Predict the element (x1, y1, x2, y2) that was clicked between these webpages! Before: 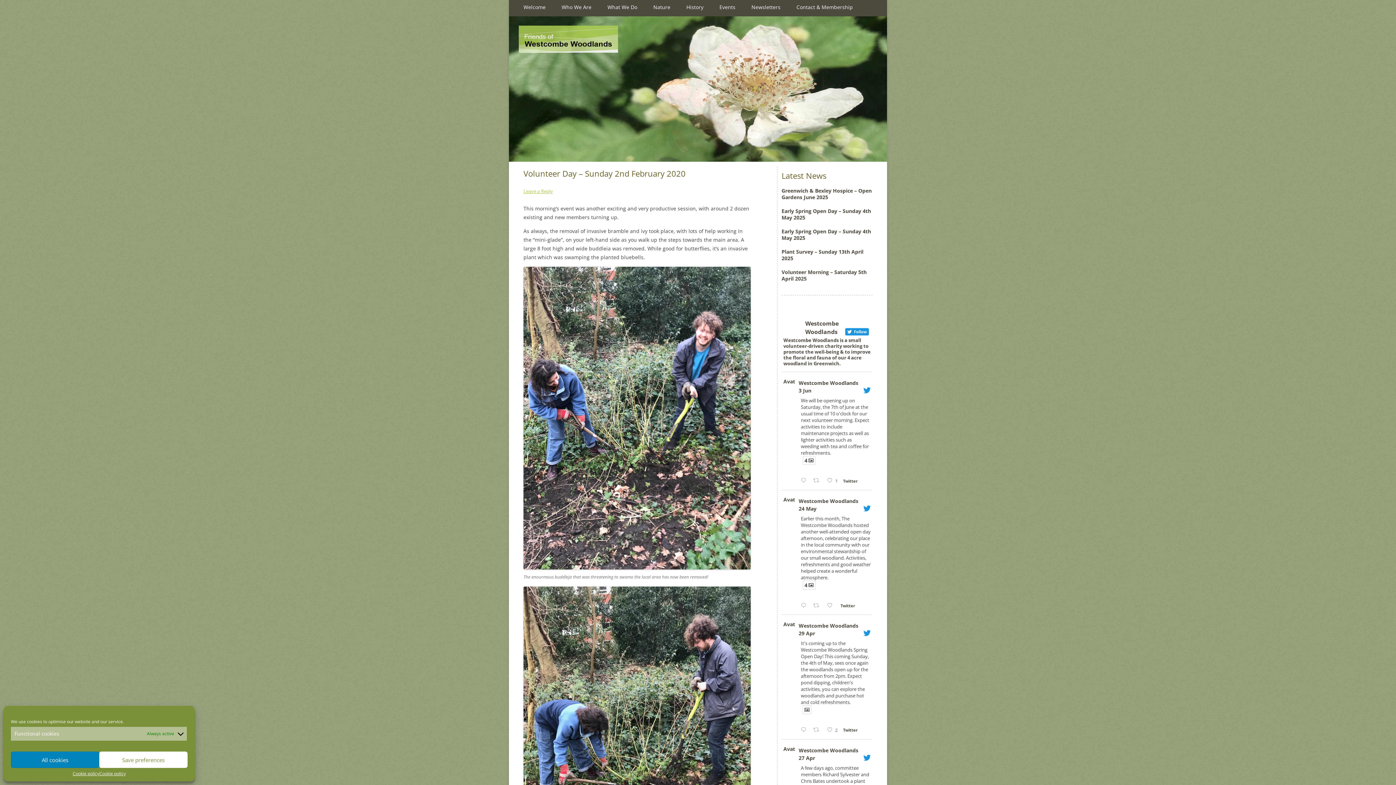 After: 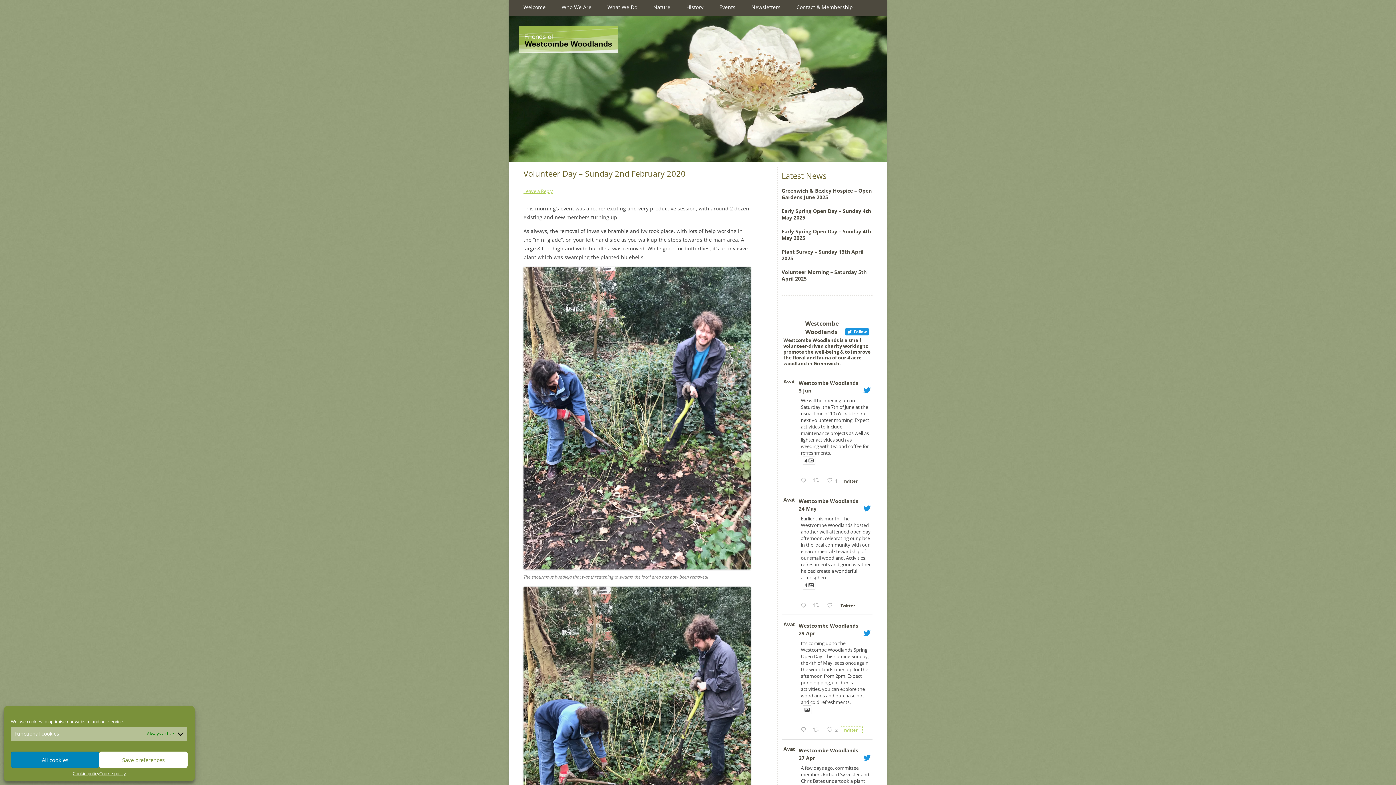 Action: bbox: (841, 727, 862, 733) label: Twitter 1917120252250300441